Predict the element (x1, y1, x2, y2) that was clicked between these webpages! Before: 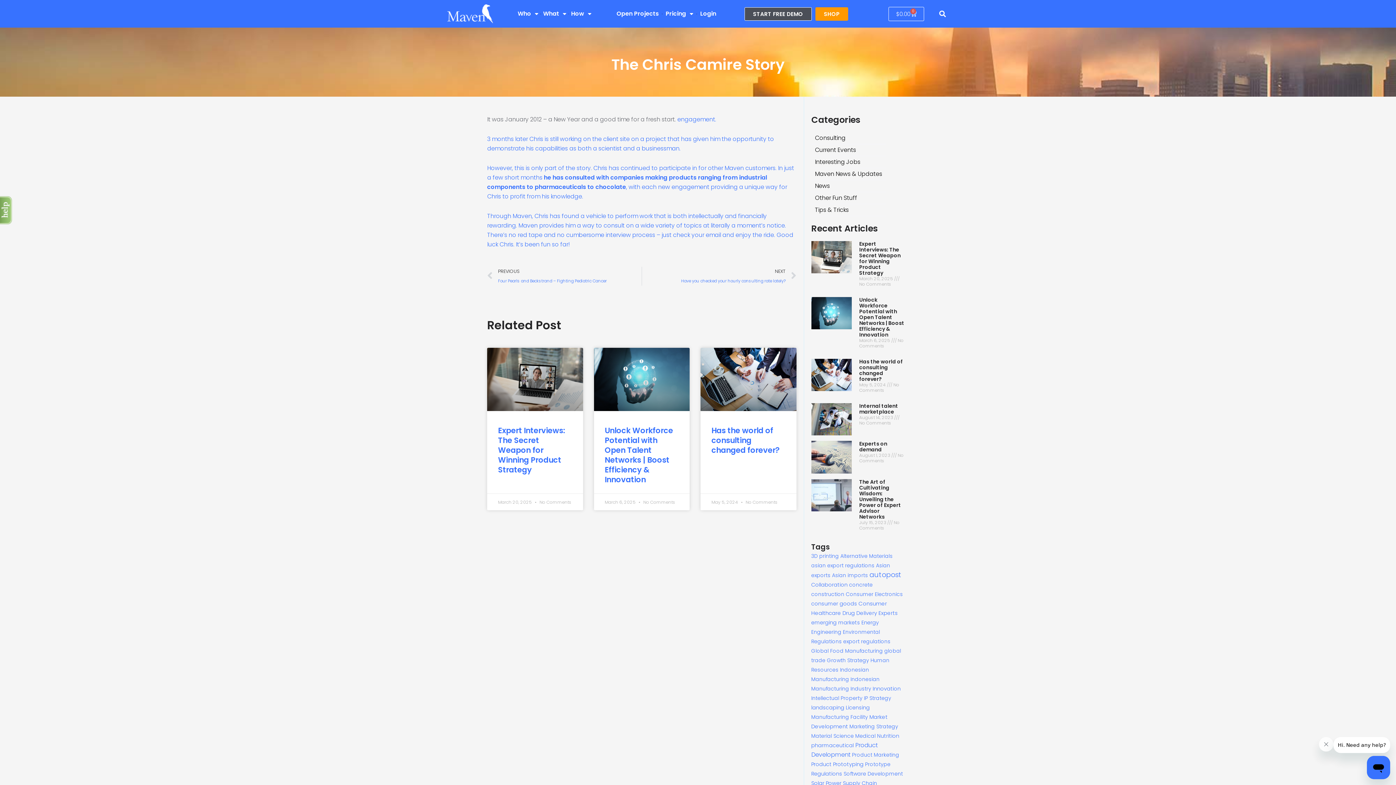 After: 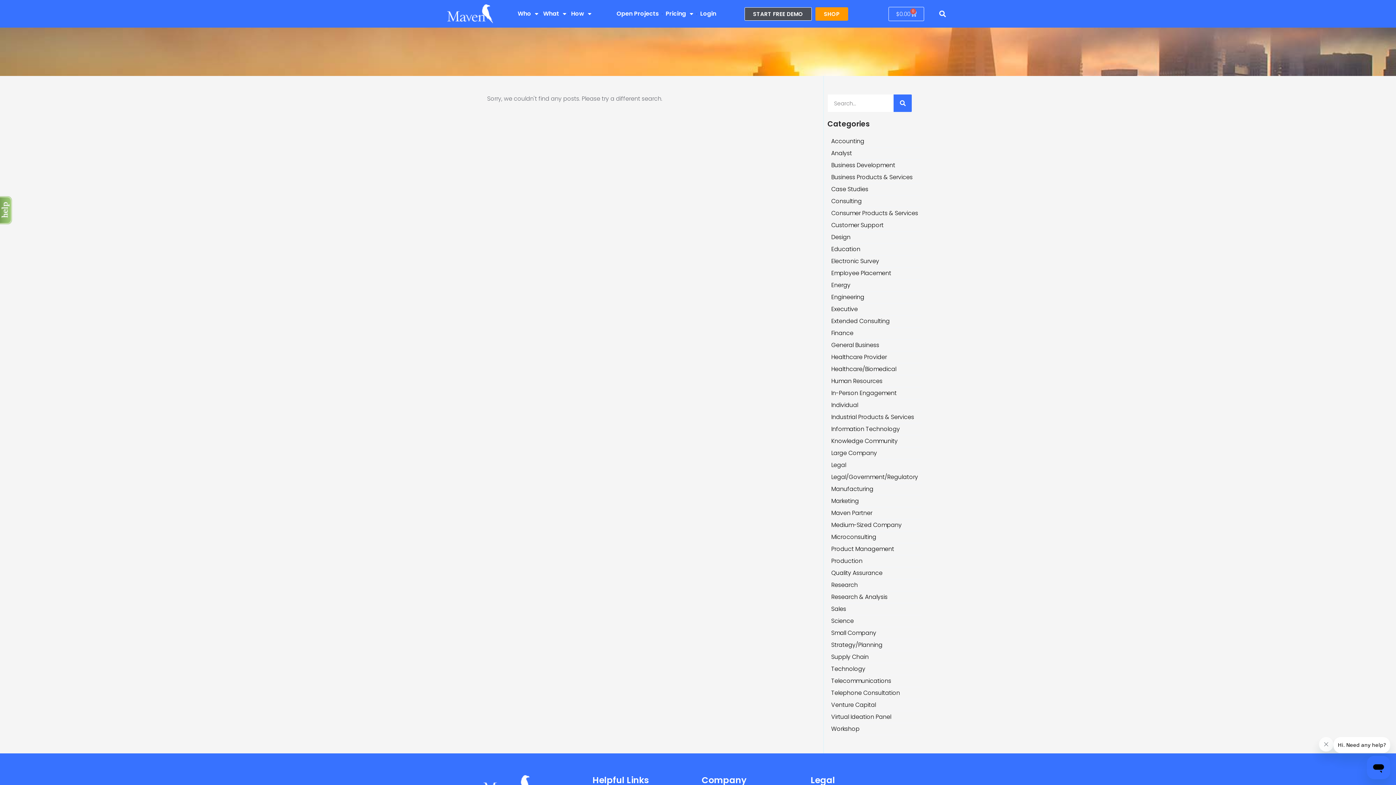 Action: label: consumer goods (3 items) bbox: (811, 600, 857, 607)